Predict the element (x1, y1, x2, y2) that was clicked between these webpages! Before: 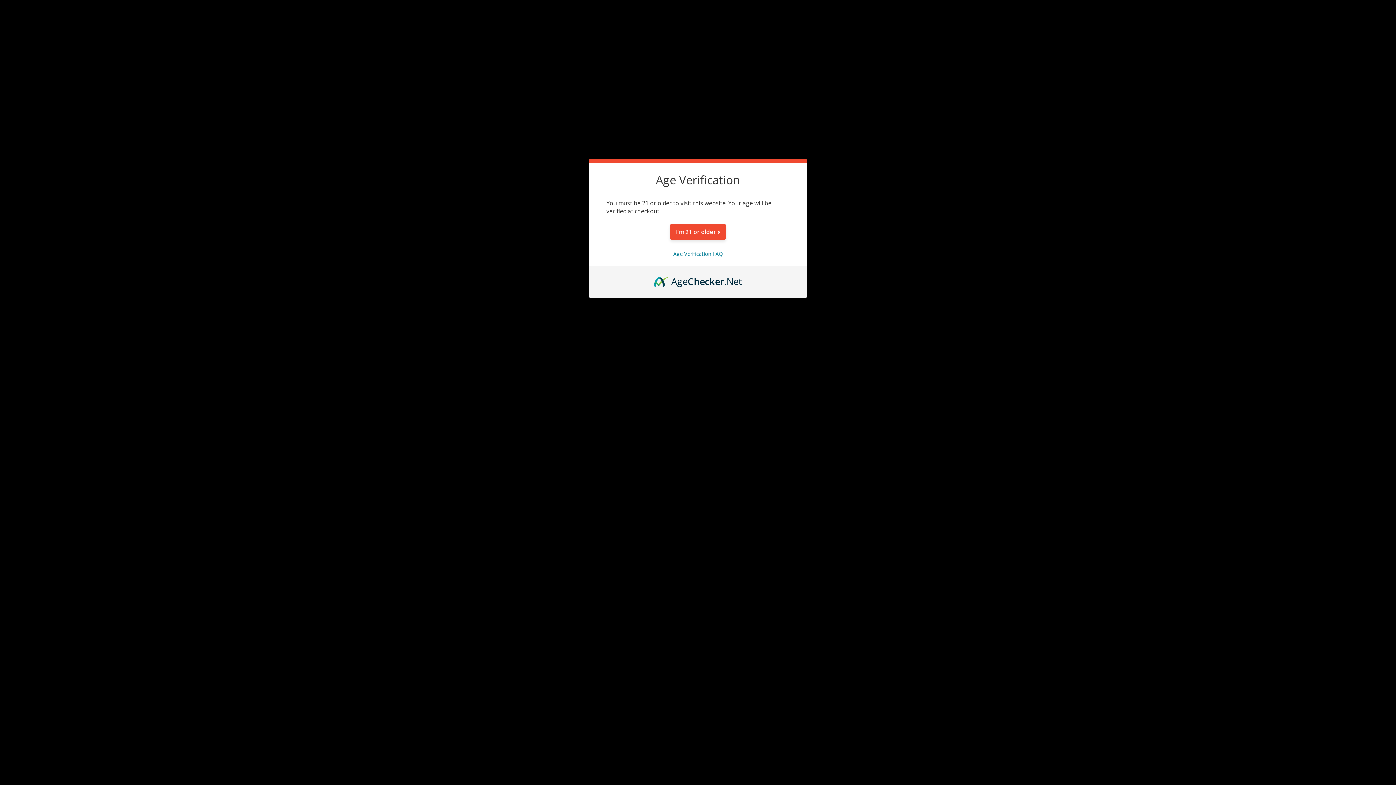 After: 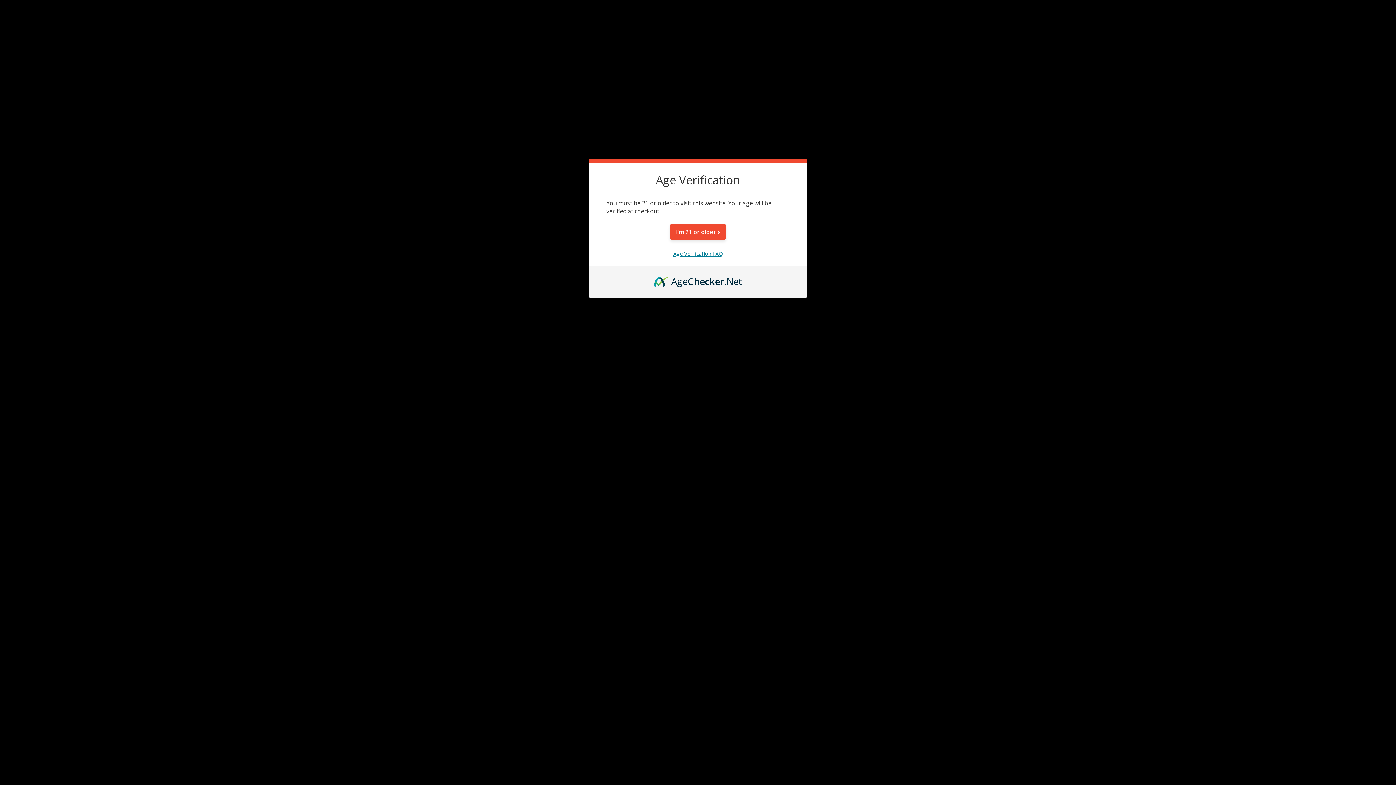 Action: label: Age Verification FAQ bbox: (673, 250, 722, 257)